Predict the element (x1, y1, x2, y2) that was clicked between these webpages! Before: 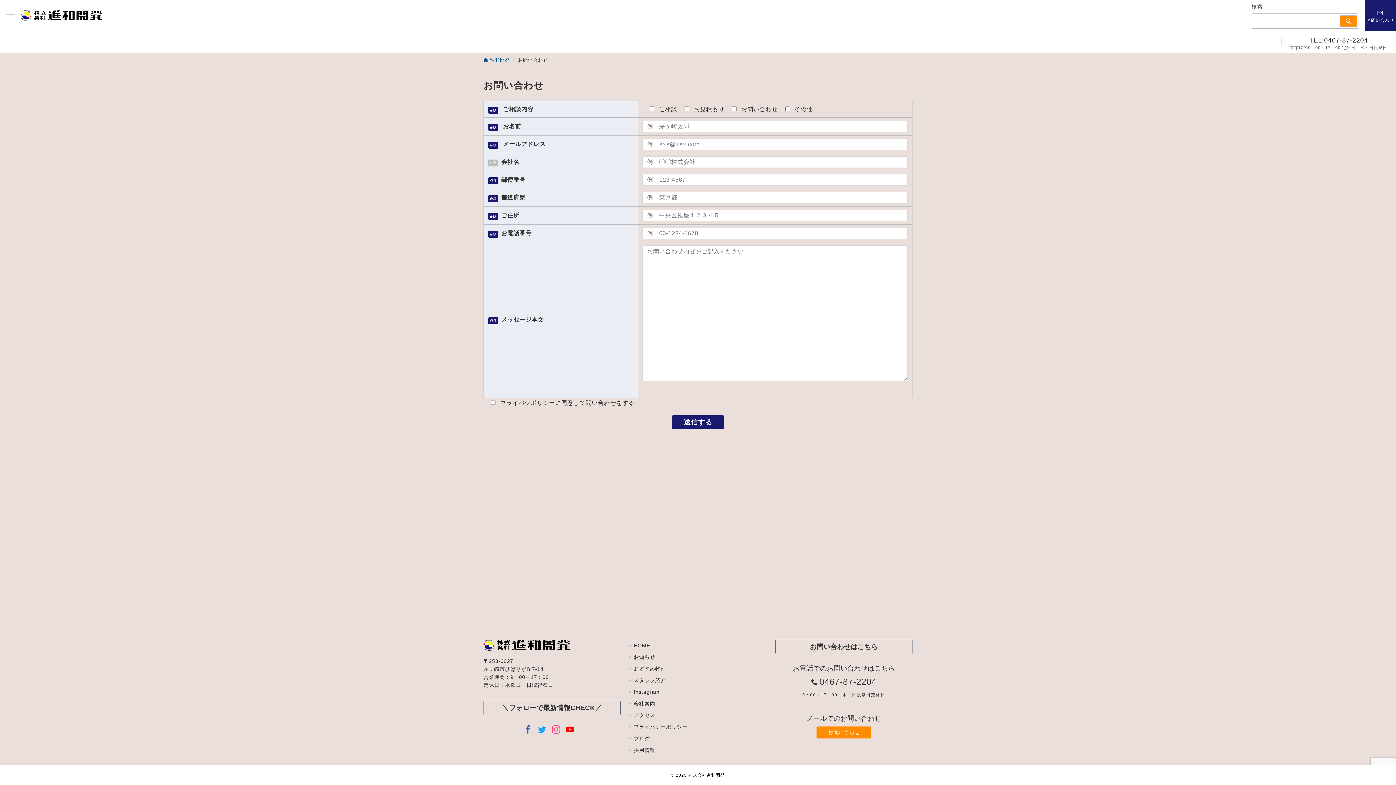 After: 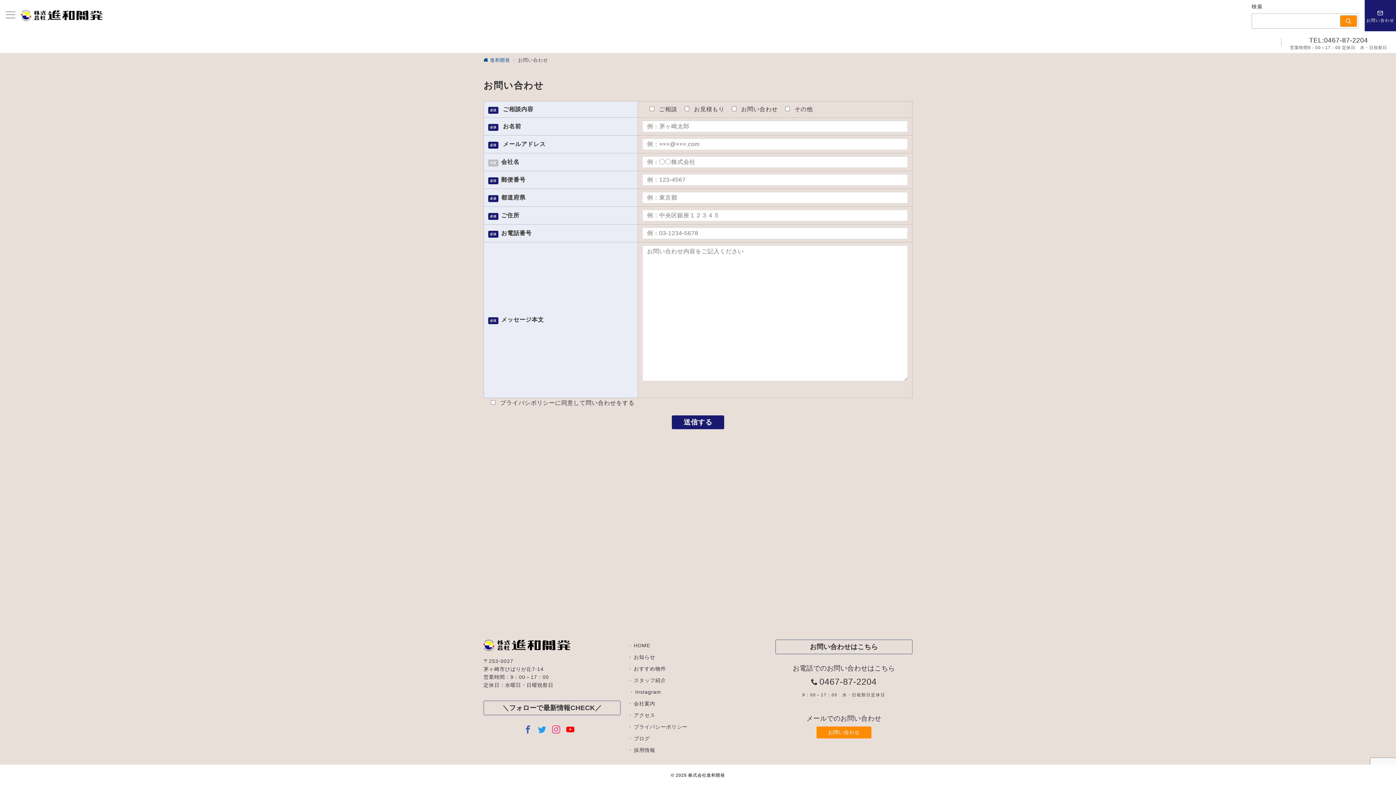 Action: bbox: (633, 686, 766, 698) label: Instagram